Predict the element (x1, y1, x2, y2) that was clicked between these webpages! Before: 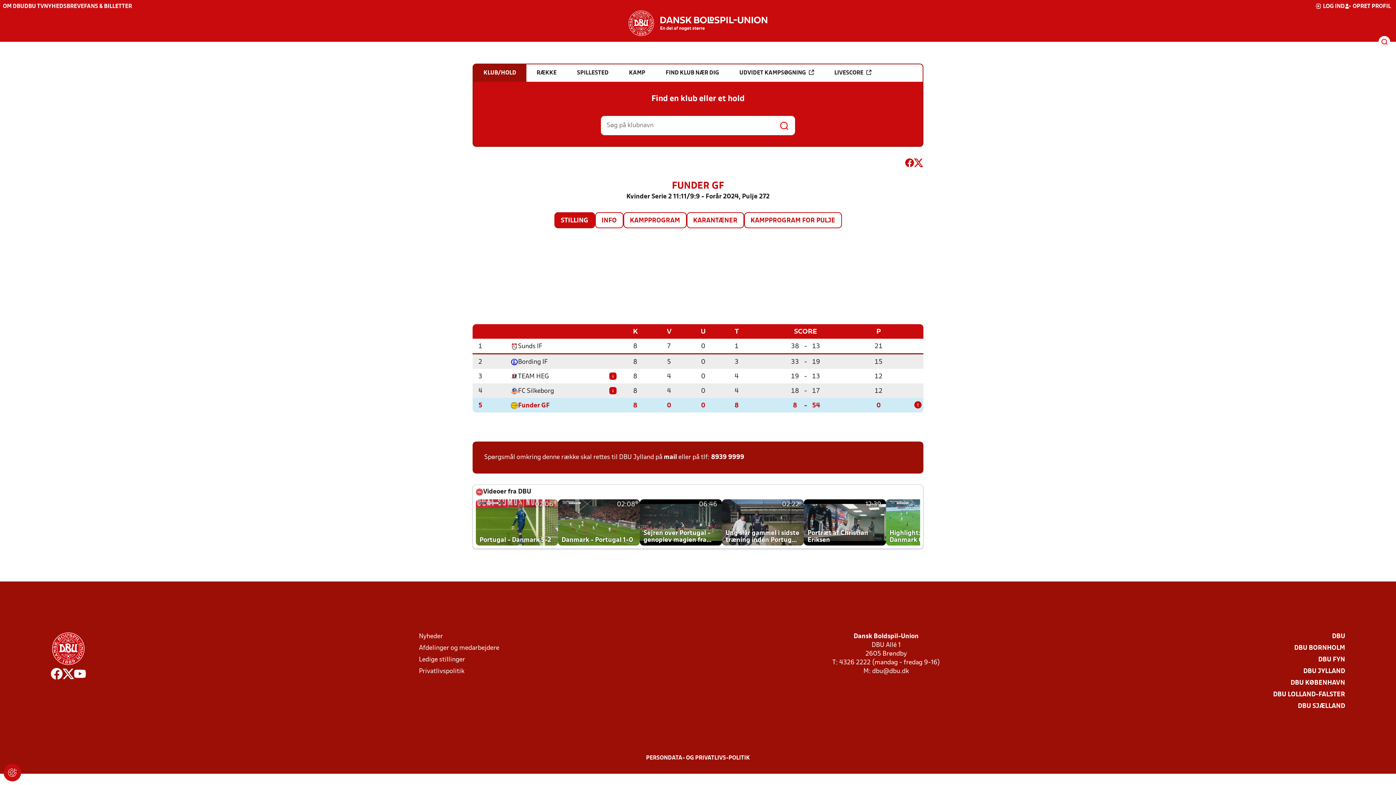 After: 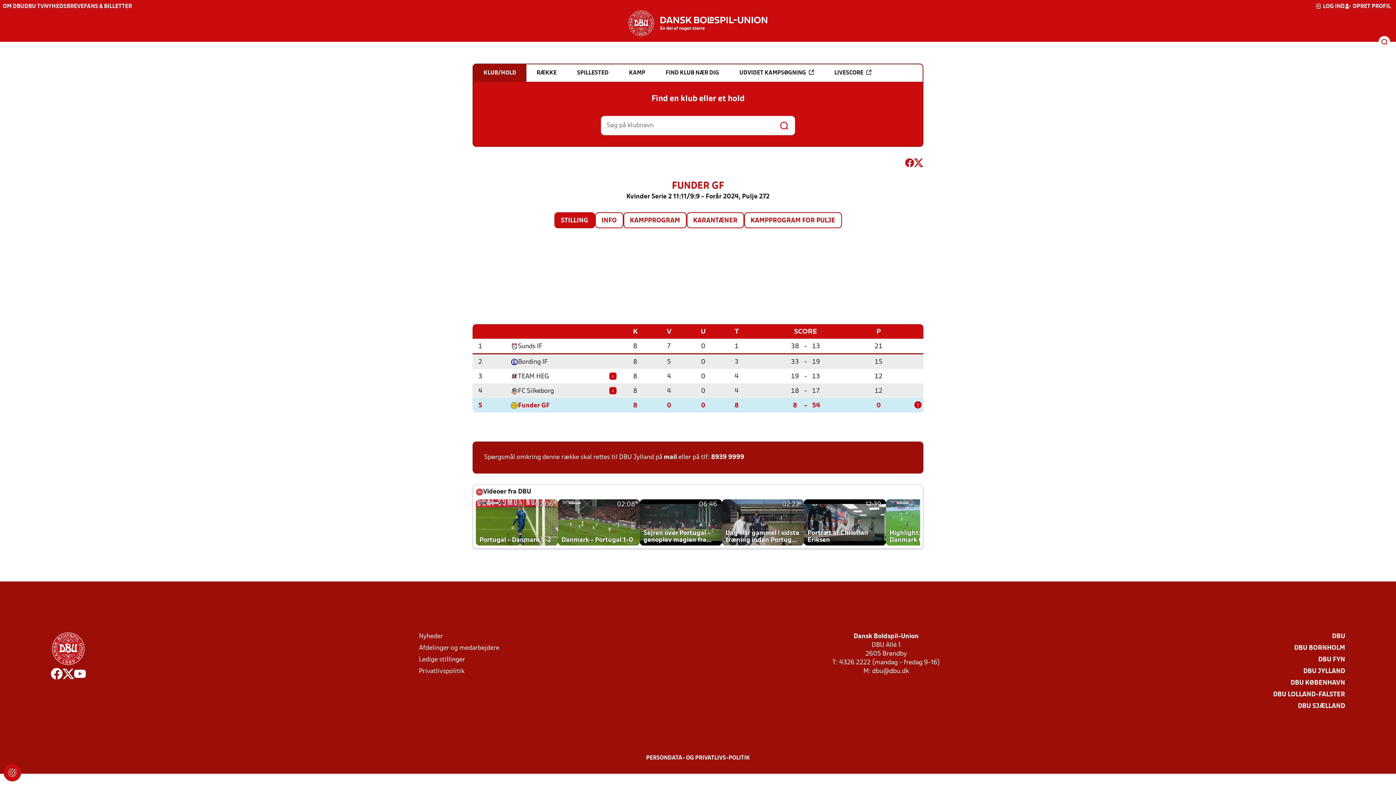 Action: bbox: (905, 158, 914, 170)